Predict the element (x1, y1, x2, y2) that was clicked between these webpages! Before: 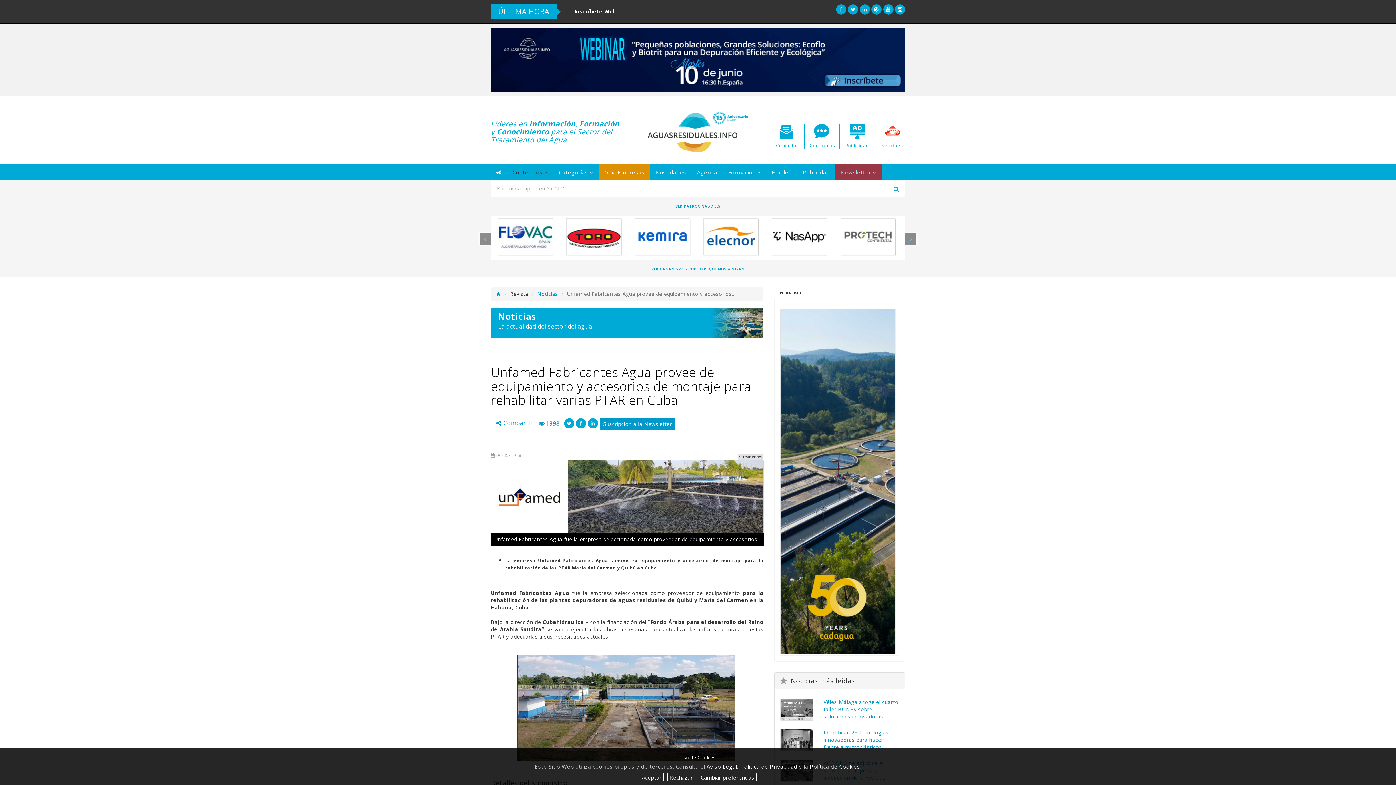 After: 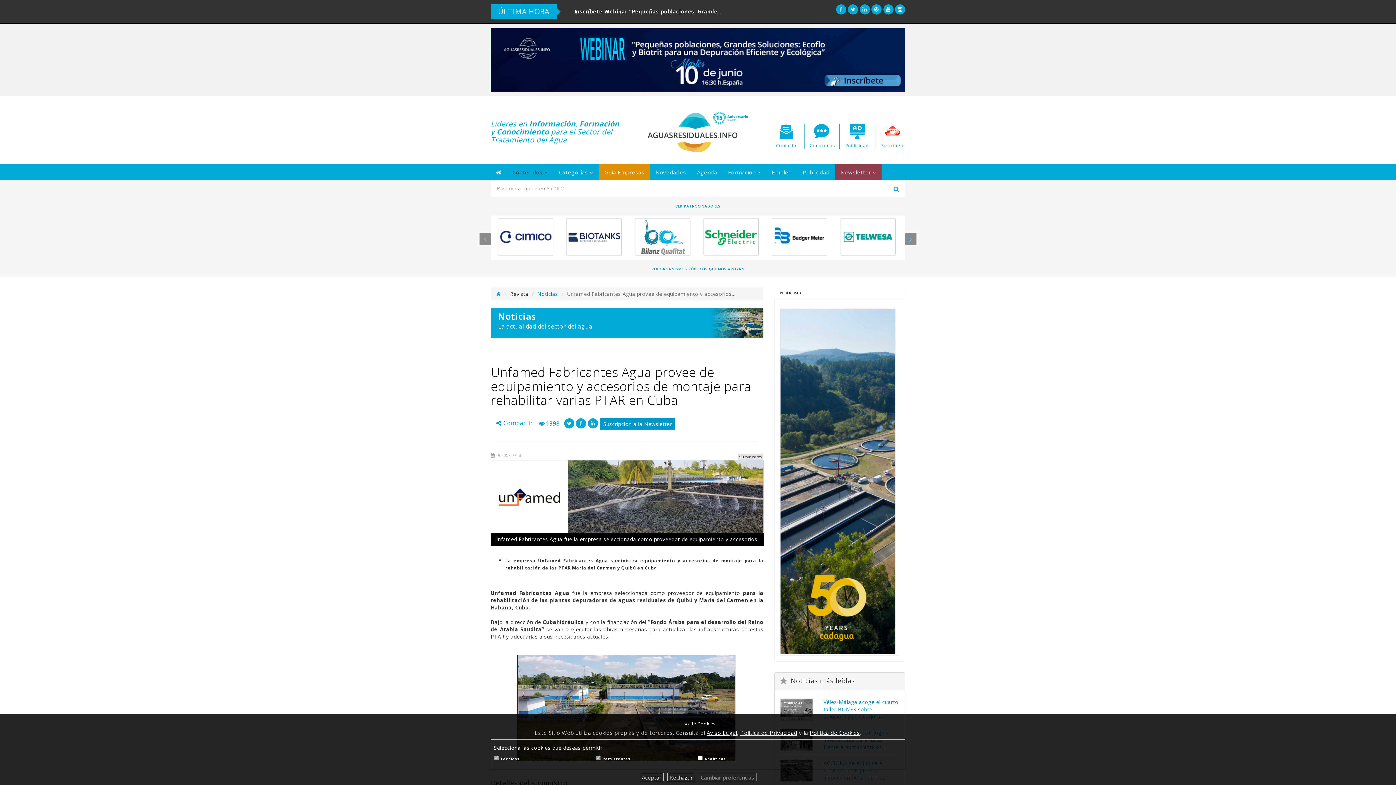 Action: bbox: (698, 773, 756, 781) label: Cambiar preferencias